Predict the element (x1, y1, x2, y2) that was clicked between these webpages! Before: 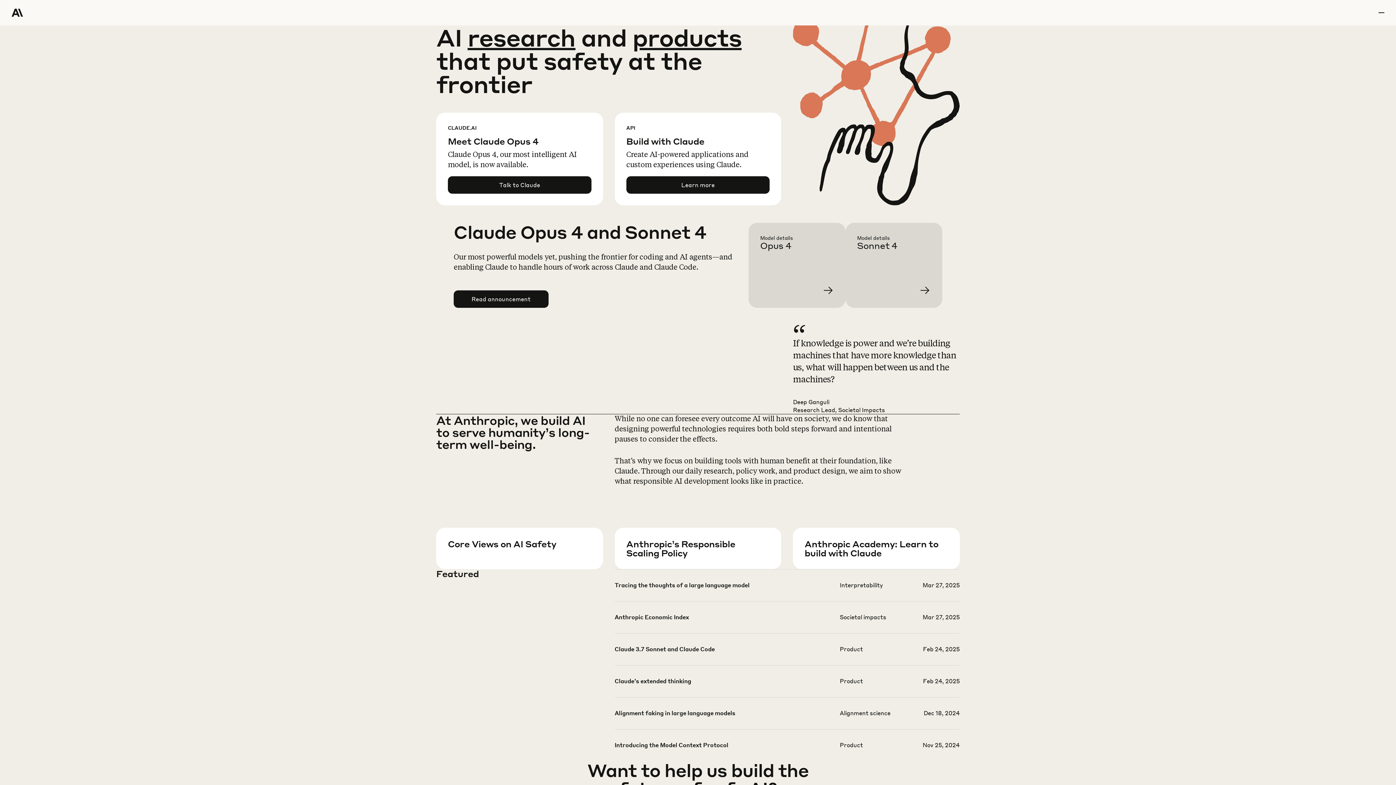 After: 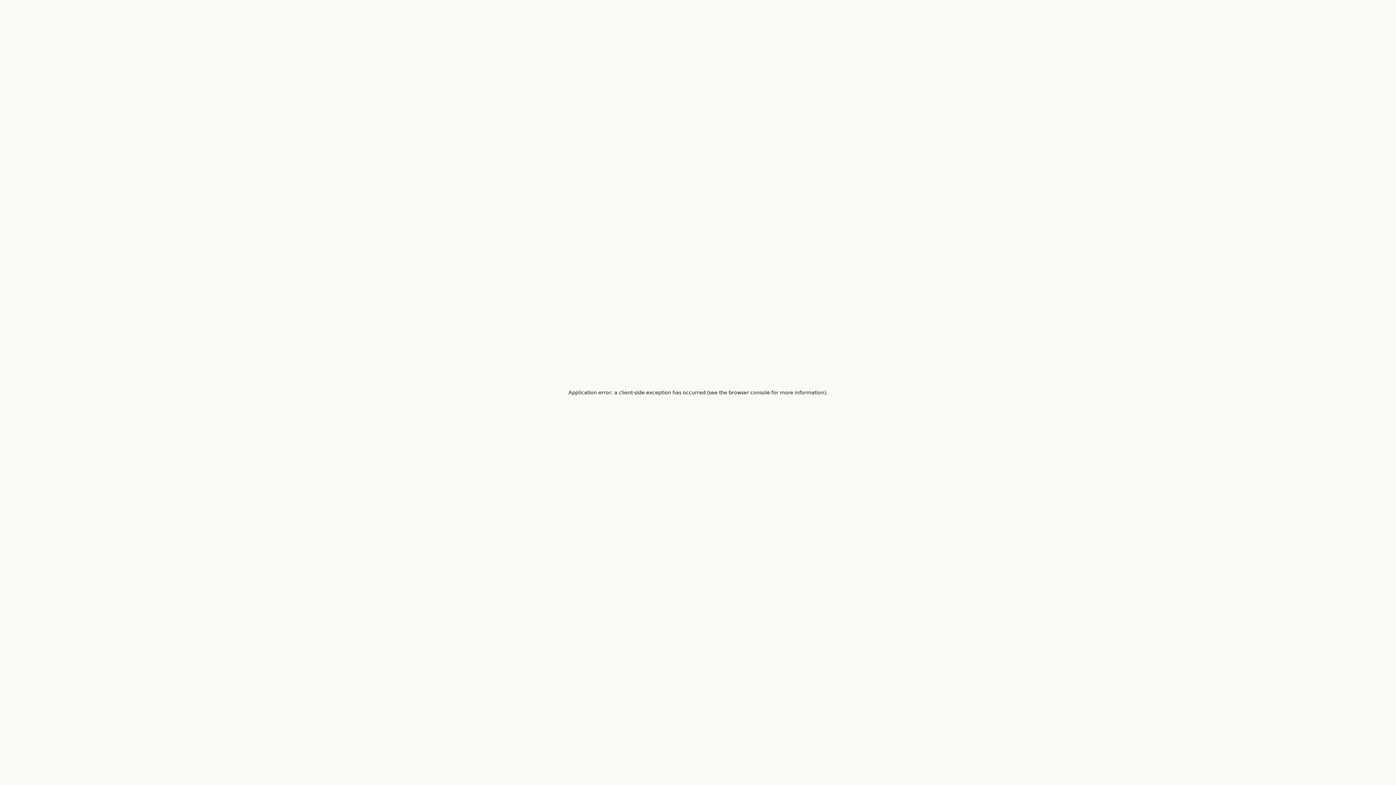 Action: bbox: (857, 234, 954, 319) label: Learn more about Sonnet 4